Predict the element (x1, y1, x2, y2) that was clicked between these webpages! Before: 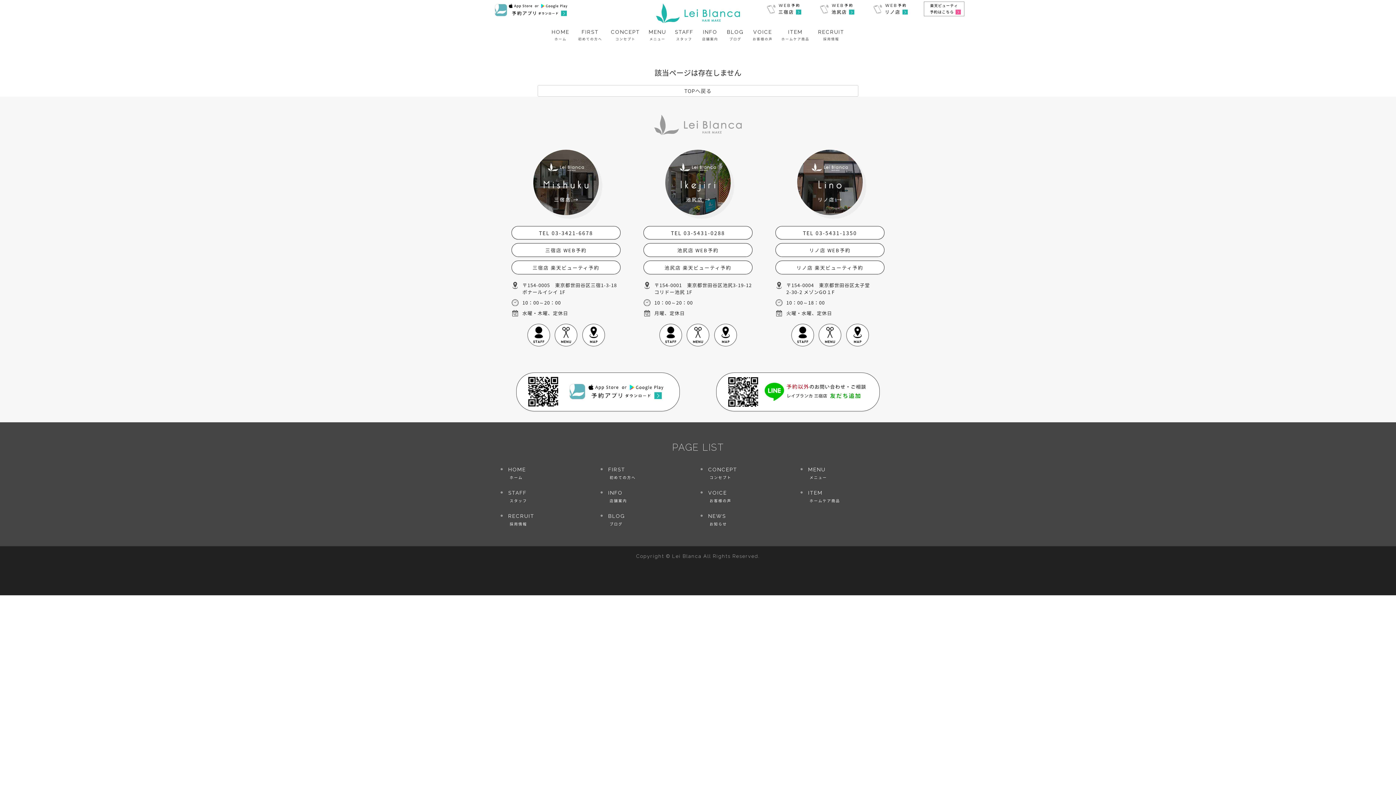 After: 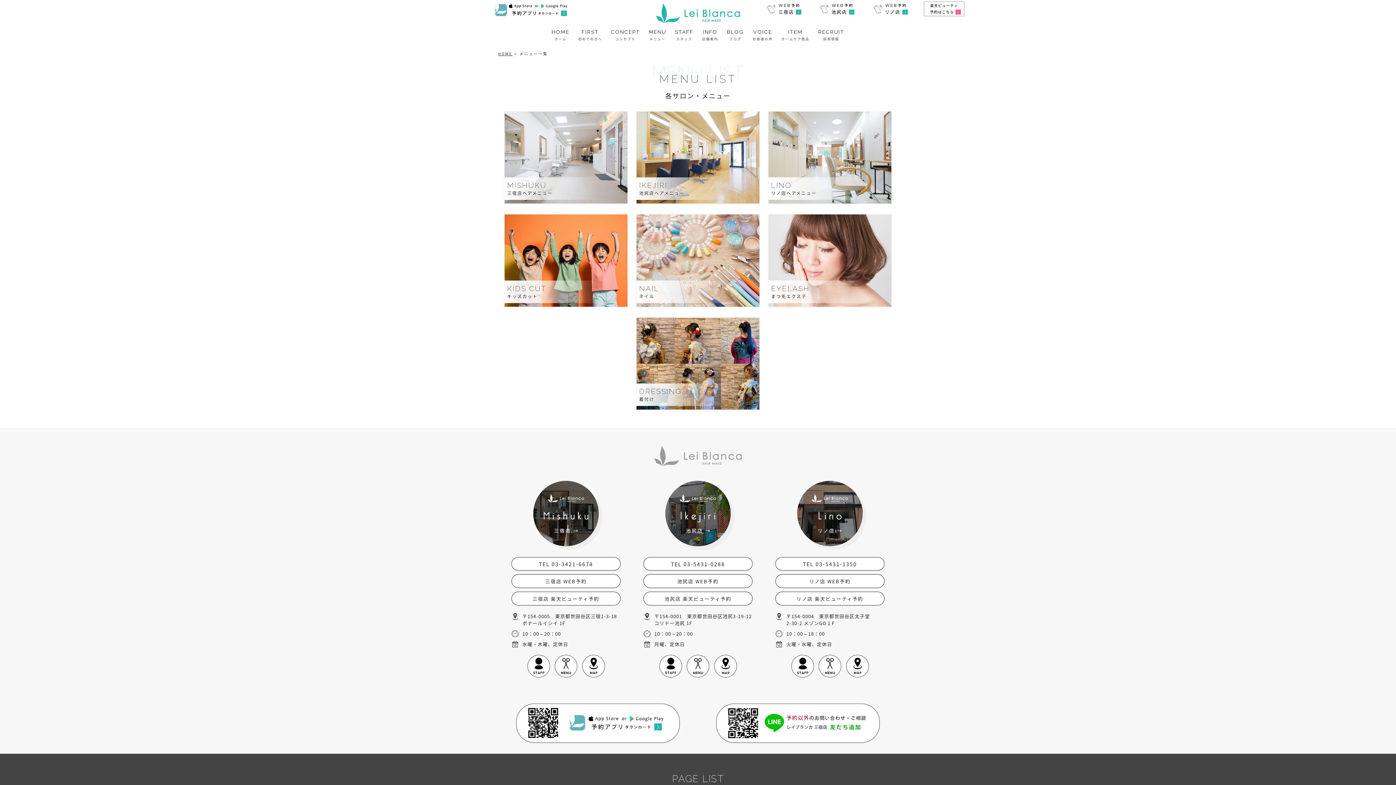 Action: bbox: (806, 467, 890, 481) label: MENU
メニュー